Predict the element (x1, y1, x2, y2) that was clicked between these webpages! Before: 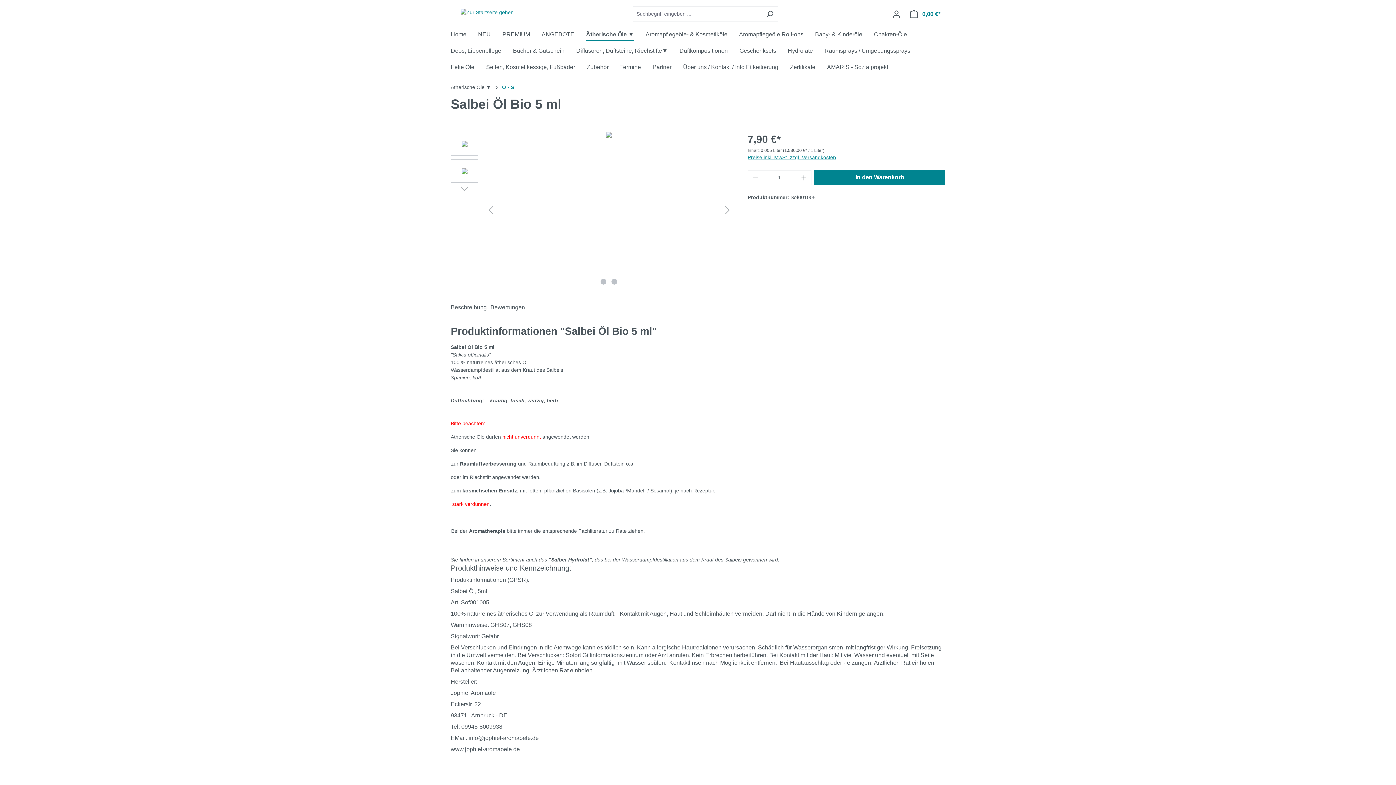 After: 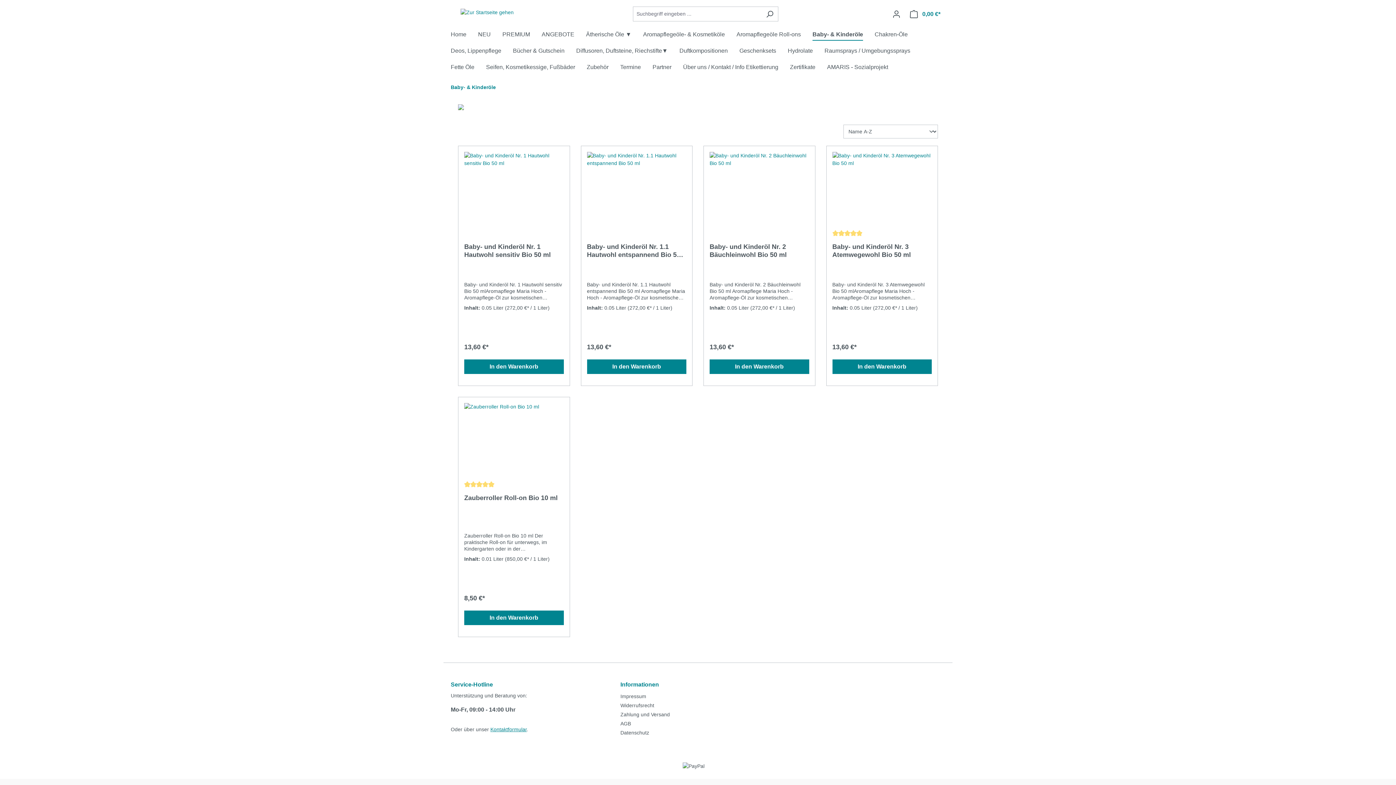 Action: label: Baby- & Kinderöle bbox: (815, 27, 874, 43)